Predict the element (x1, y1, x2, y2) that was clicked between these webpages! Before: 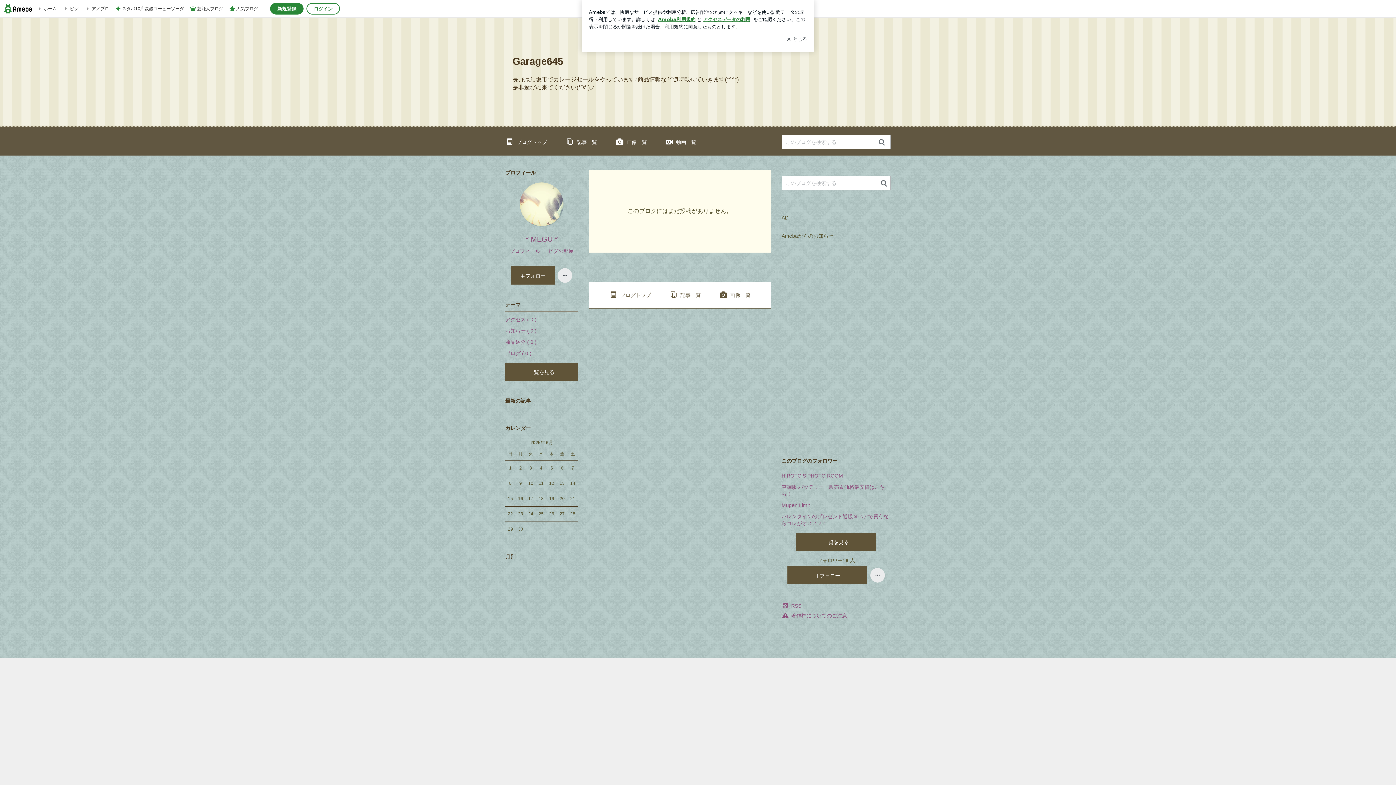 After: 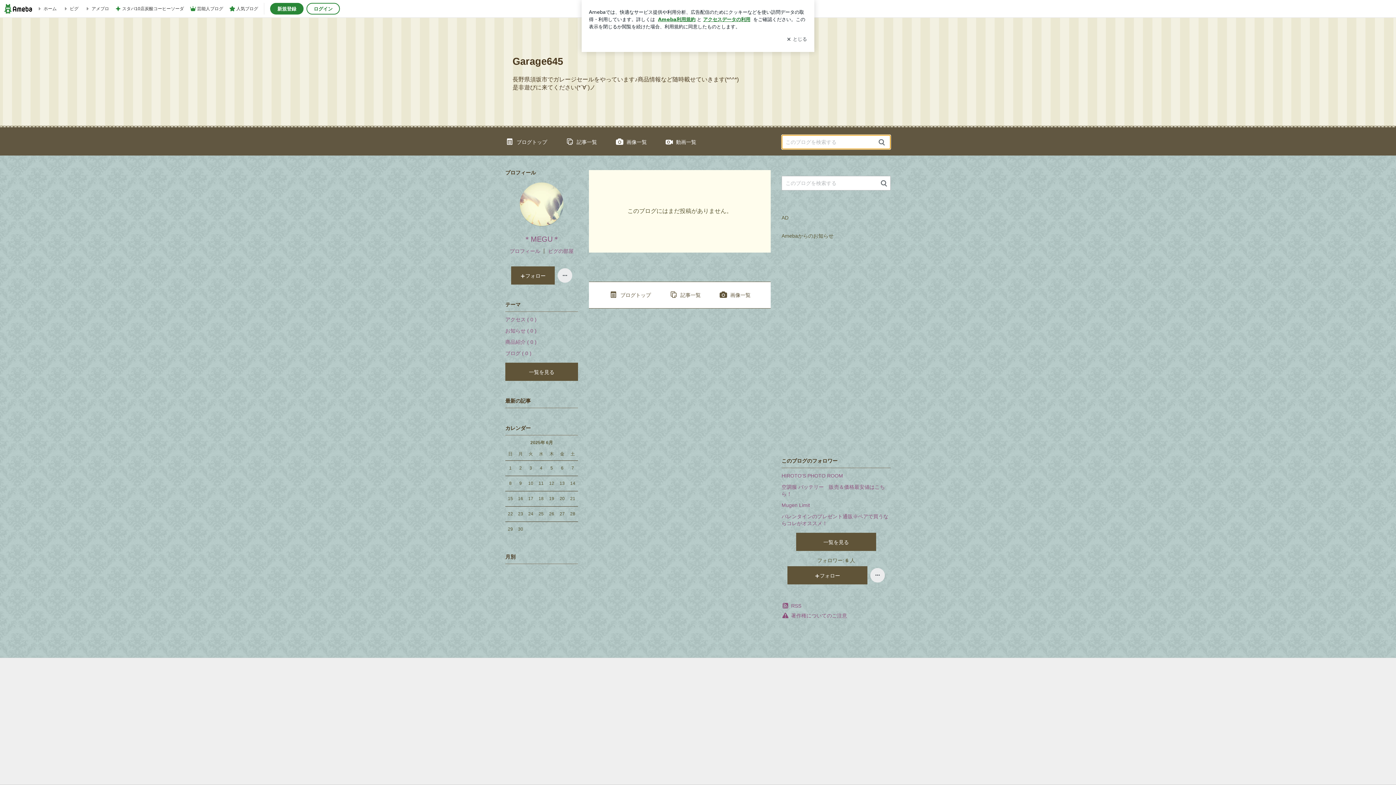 Action: bbox: (875, 137, 888, 147) label: 検索